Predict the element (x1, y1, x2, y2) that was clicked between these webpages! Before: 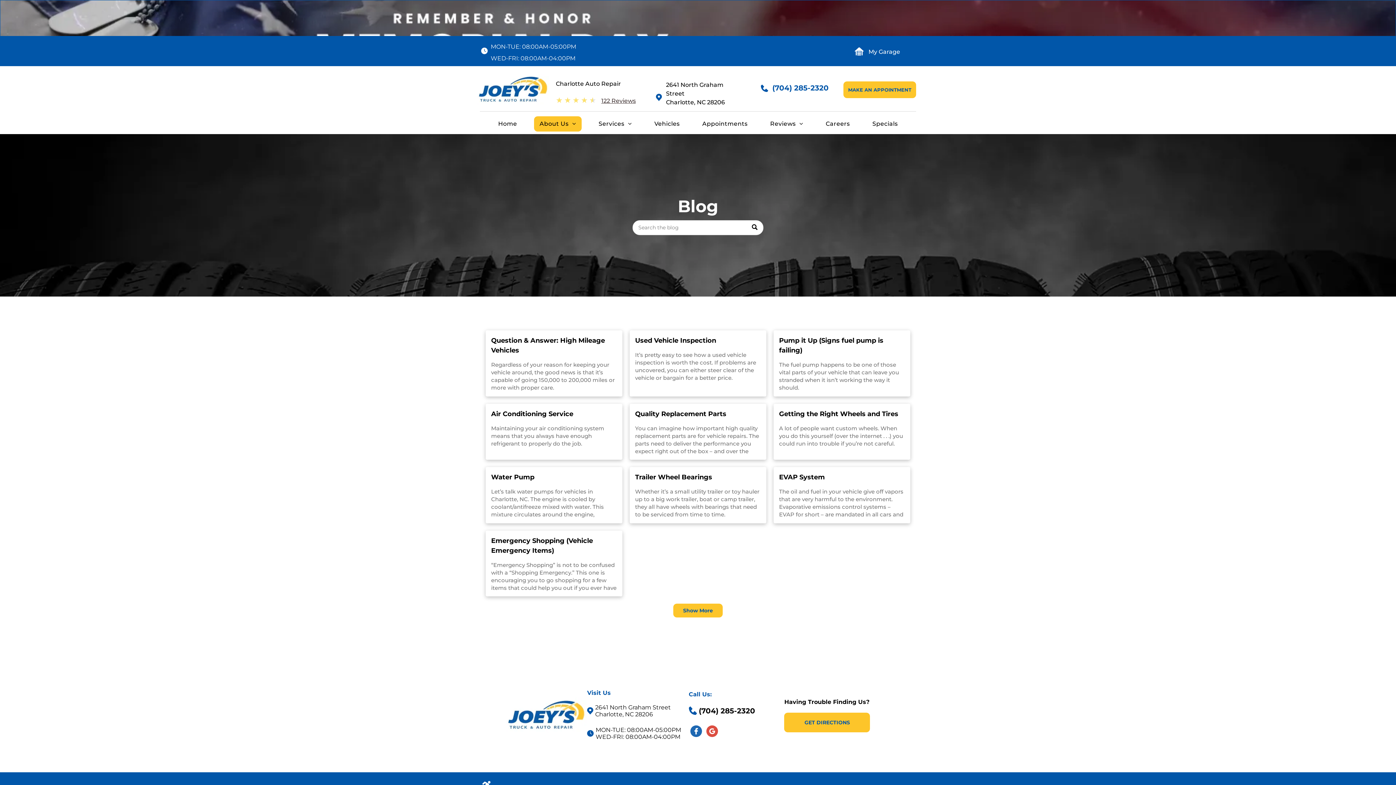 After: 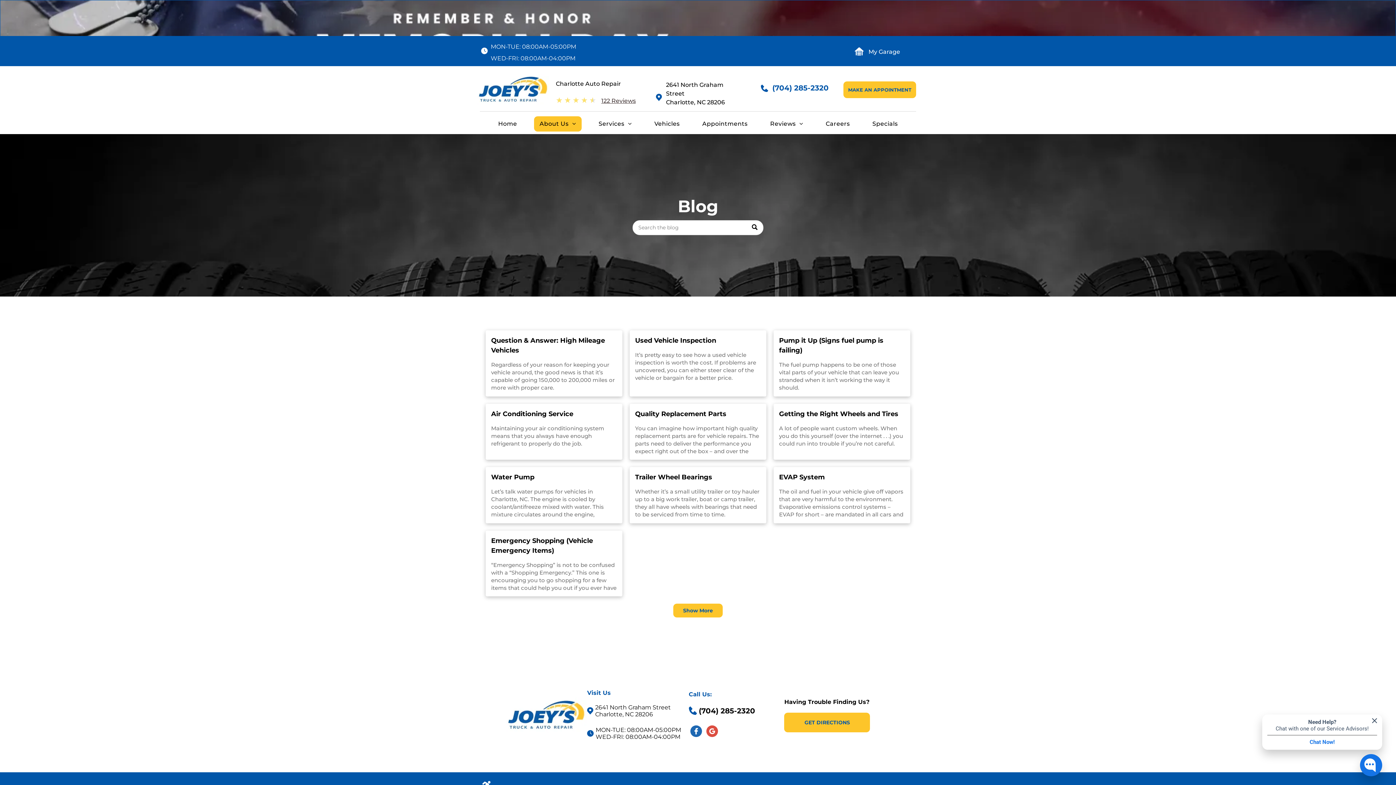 Action: bbox: (772, 83, 828, 92) label: (704) 285-2320